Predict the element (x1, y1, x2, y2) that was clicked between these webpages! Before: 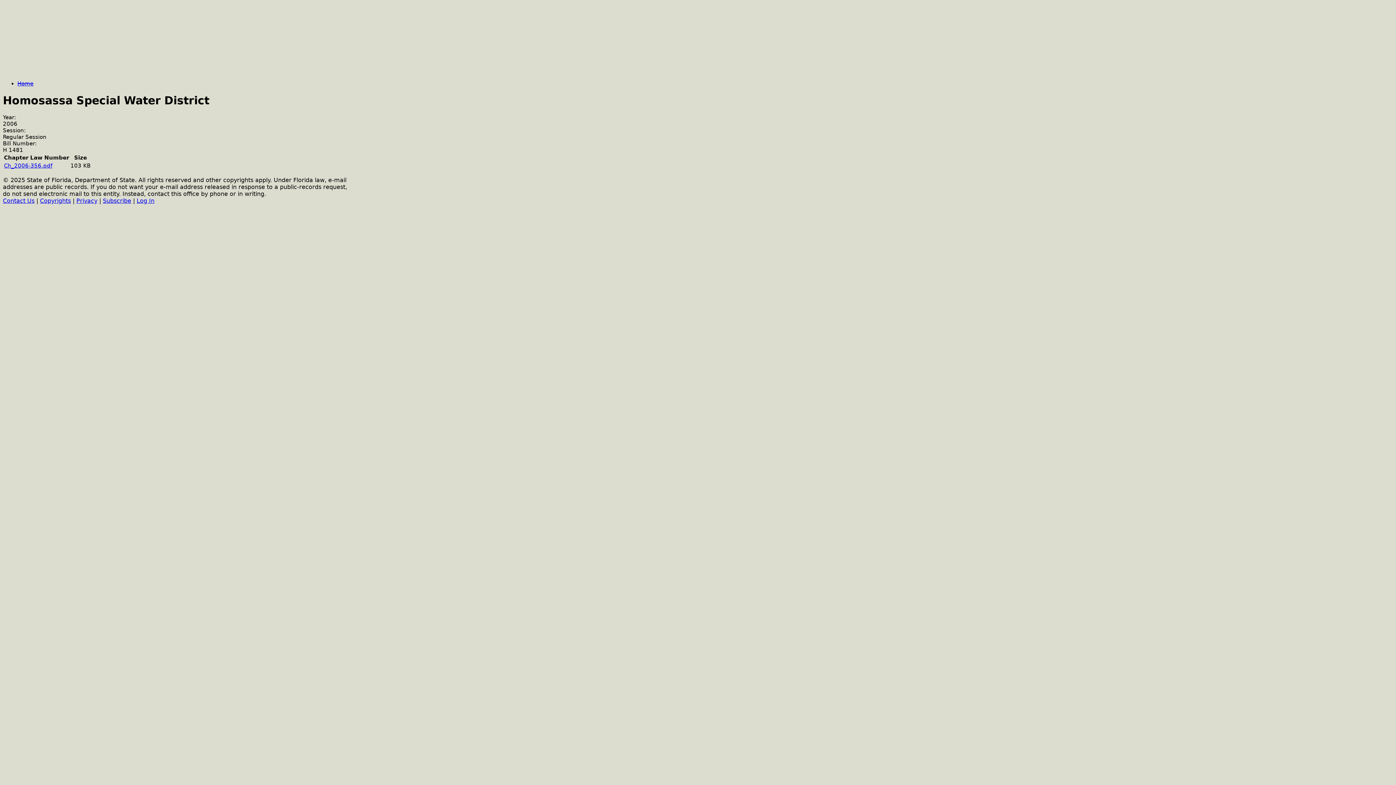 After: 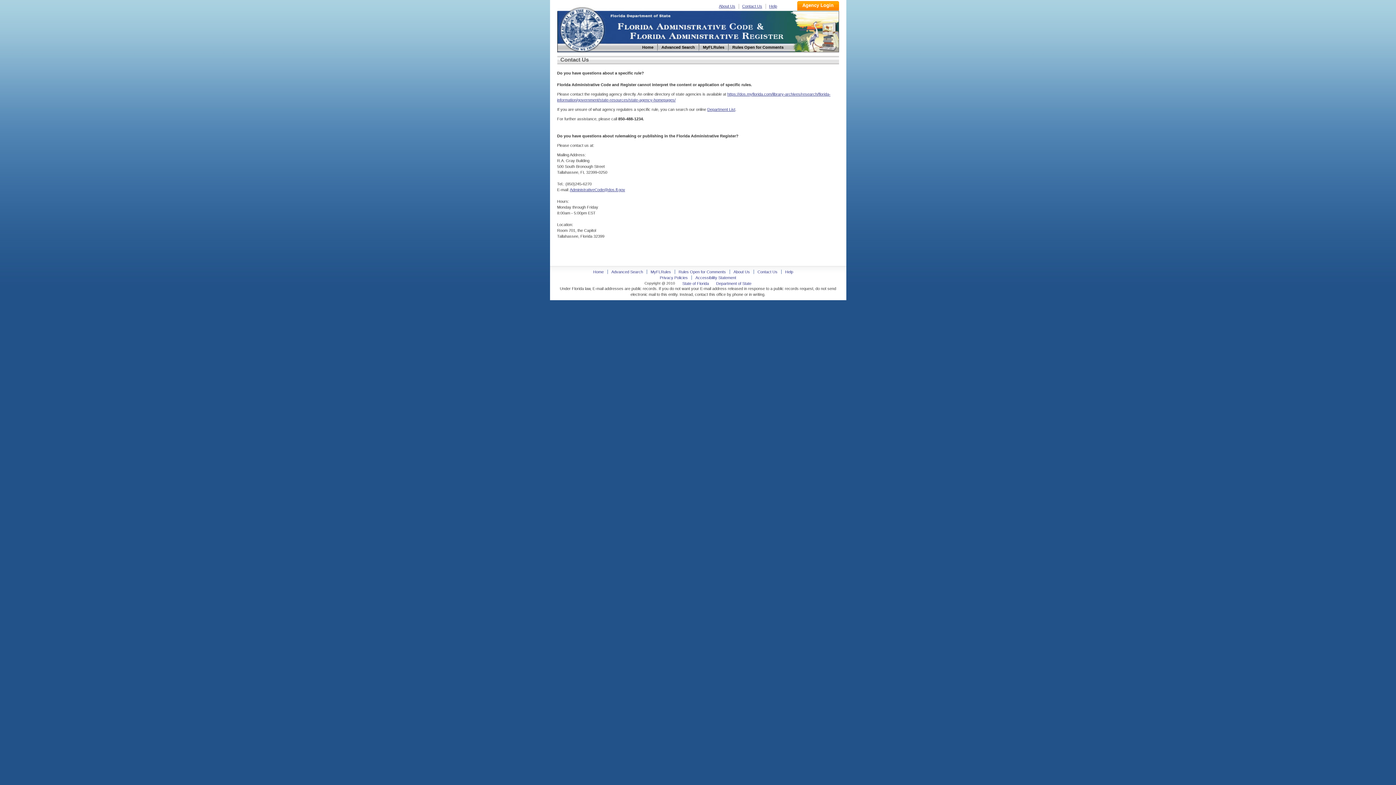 Action: bbox: (2, 197, 34, 204) label: Contact Us